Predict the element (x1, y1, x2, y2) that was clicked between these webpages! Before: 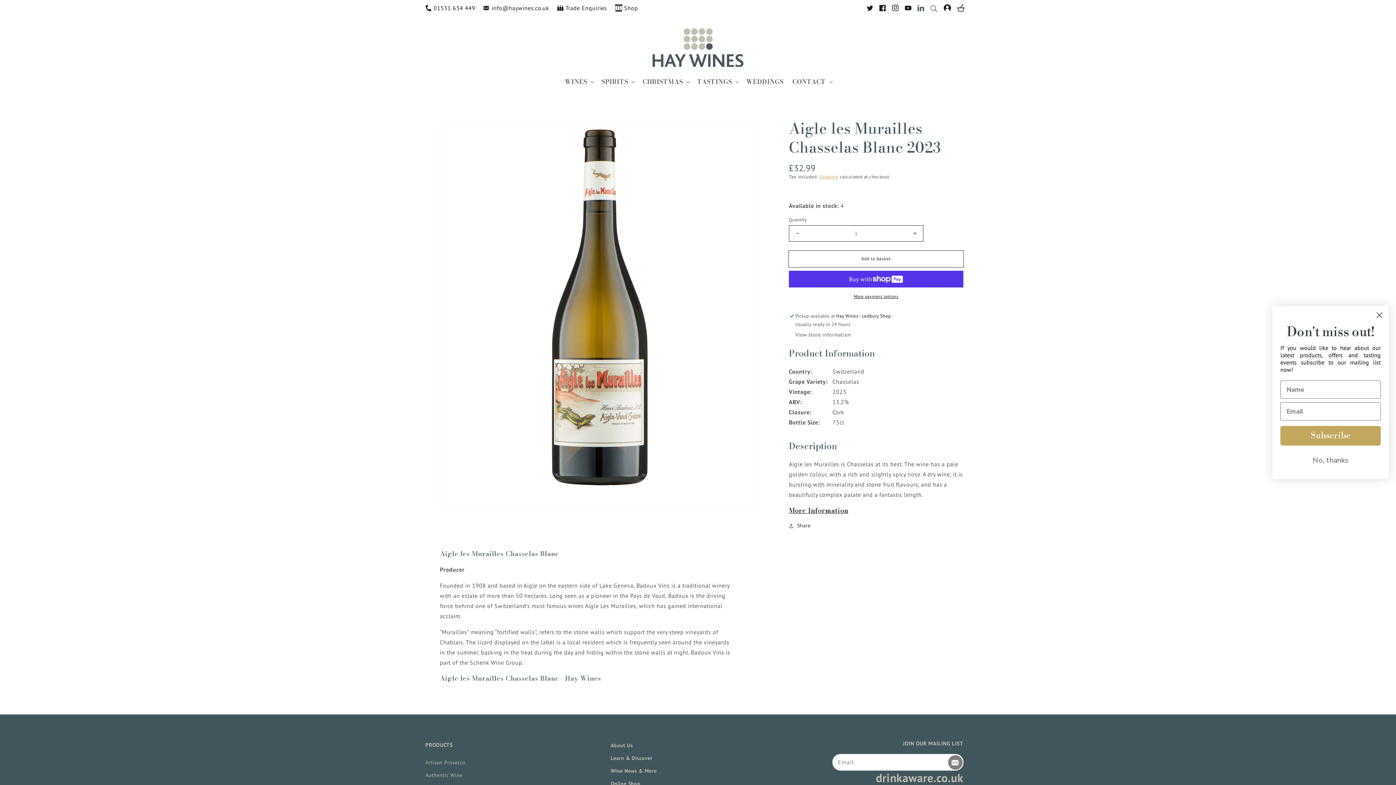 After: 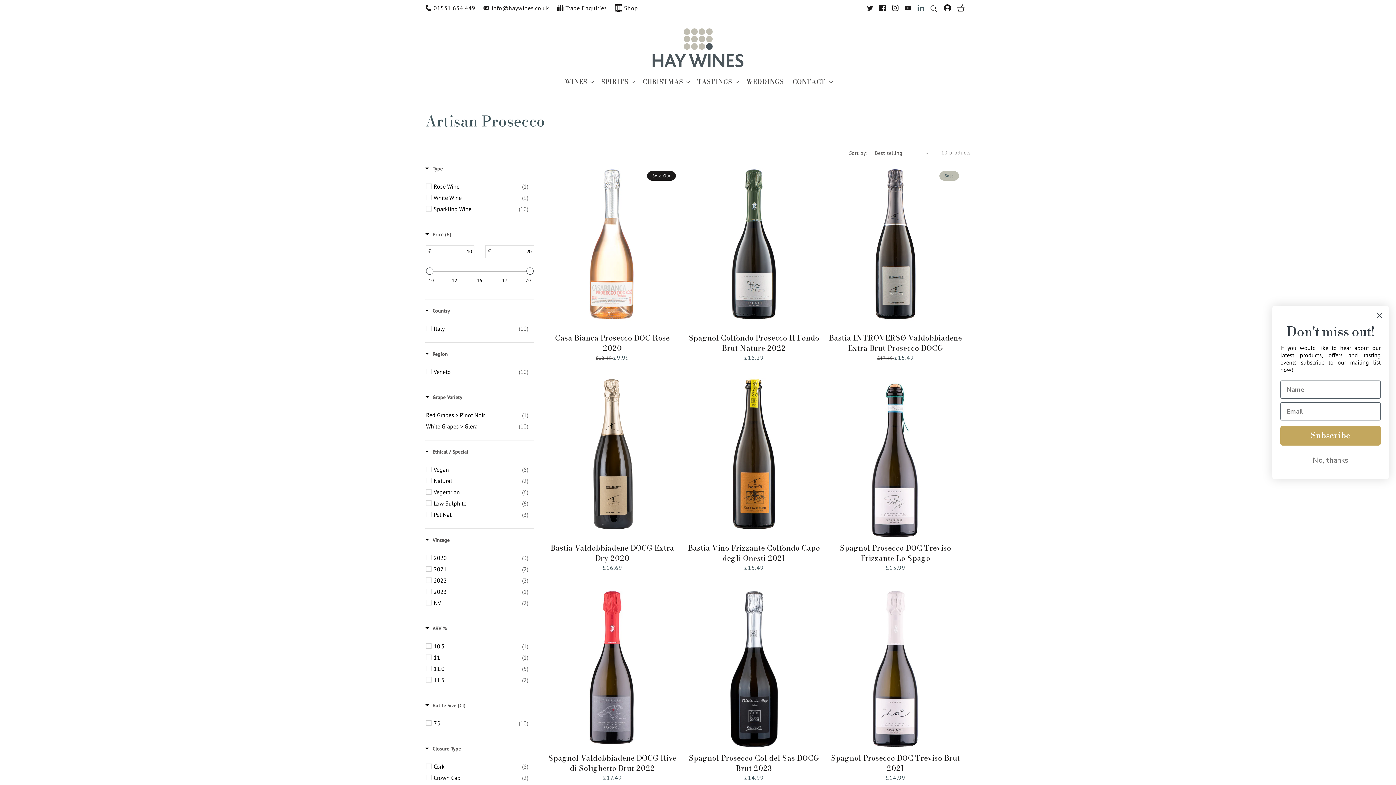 Action: label: Artisan Prosecco bbox: (425, 758, 465, 769)